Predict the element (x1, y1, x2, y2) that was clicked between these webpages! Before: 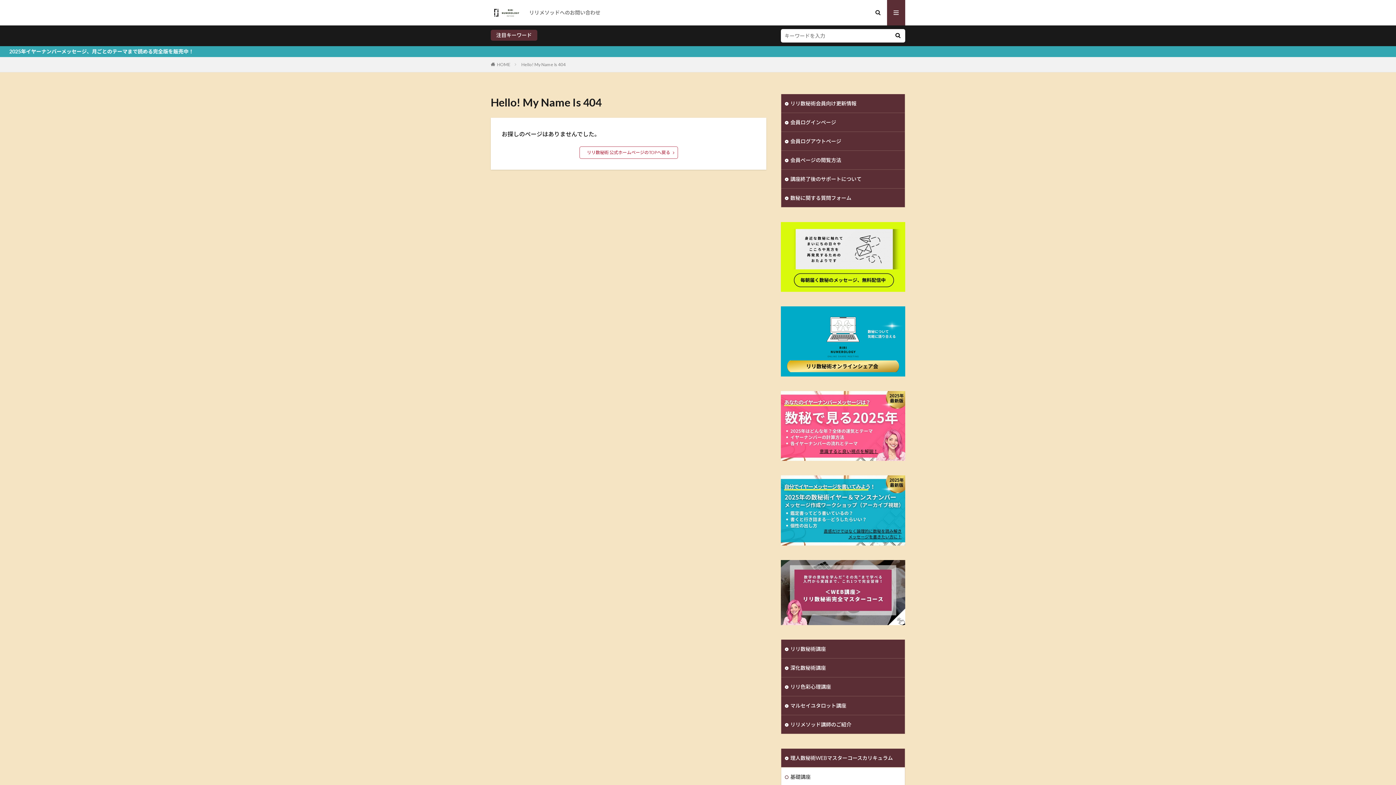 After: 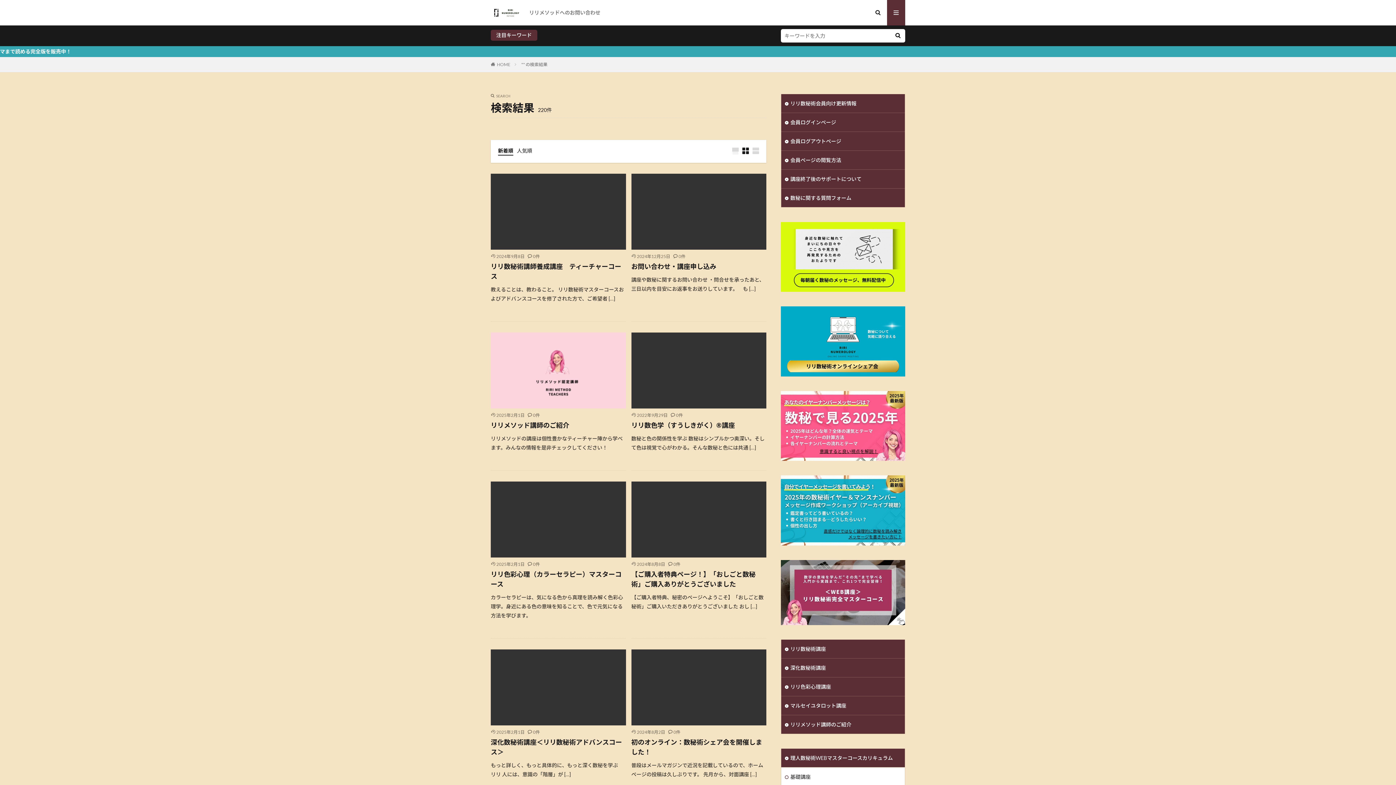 Action: bbox: (890, 29, 905, 42)